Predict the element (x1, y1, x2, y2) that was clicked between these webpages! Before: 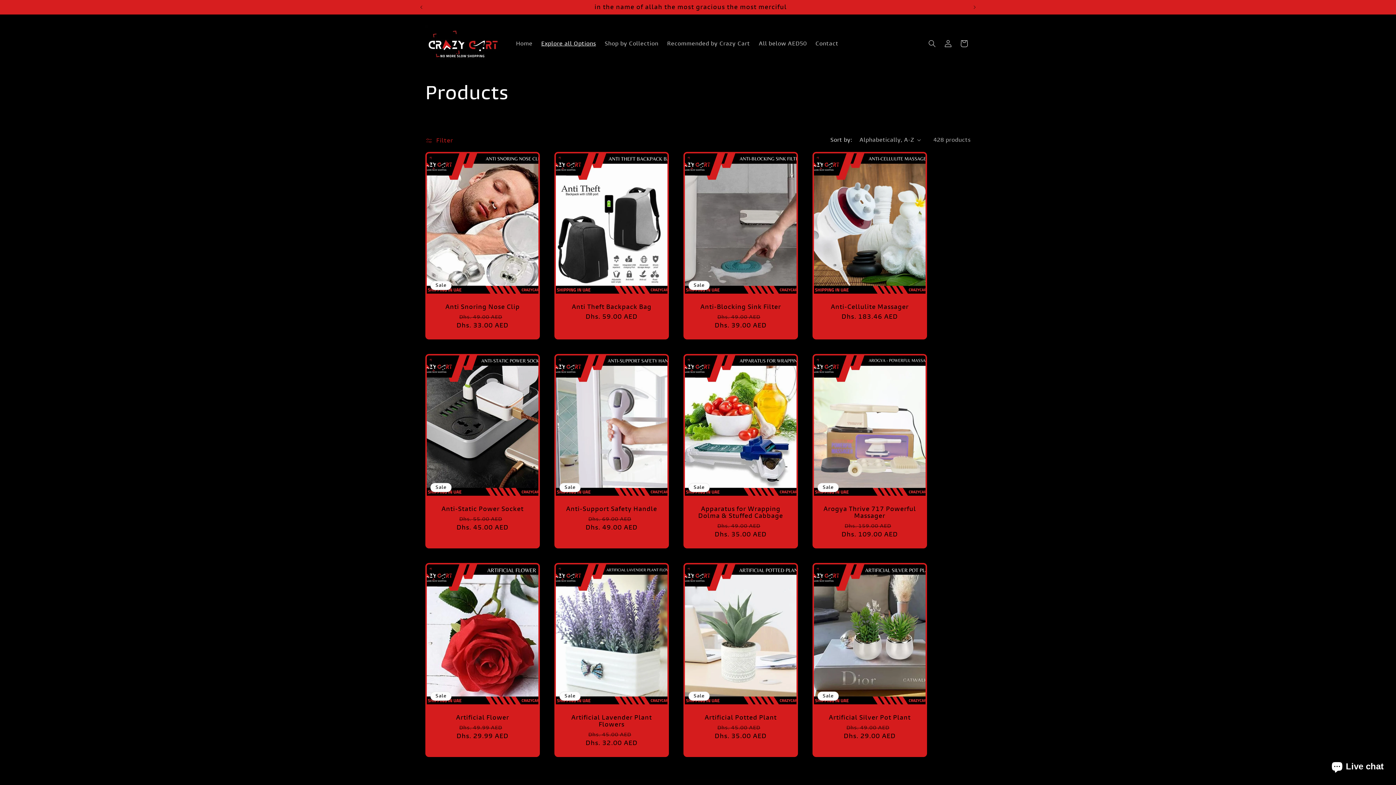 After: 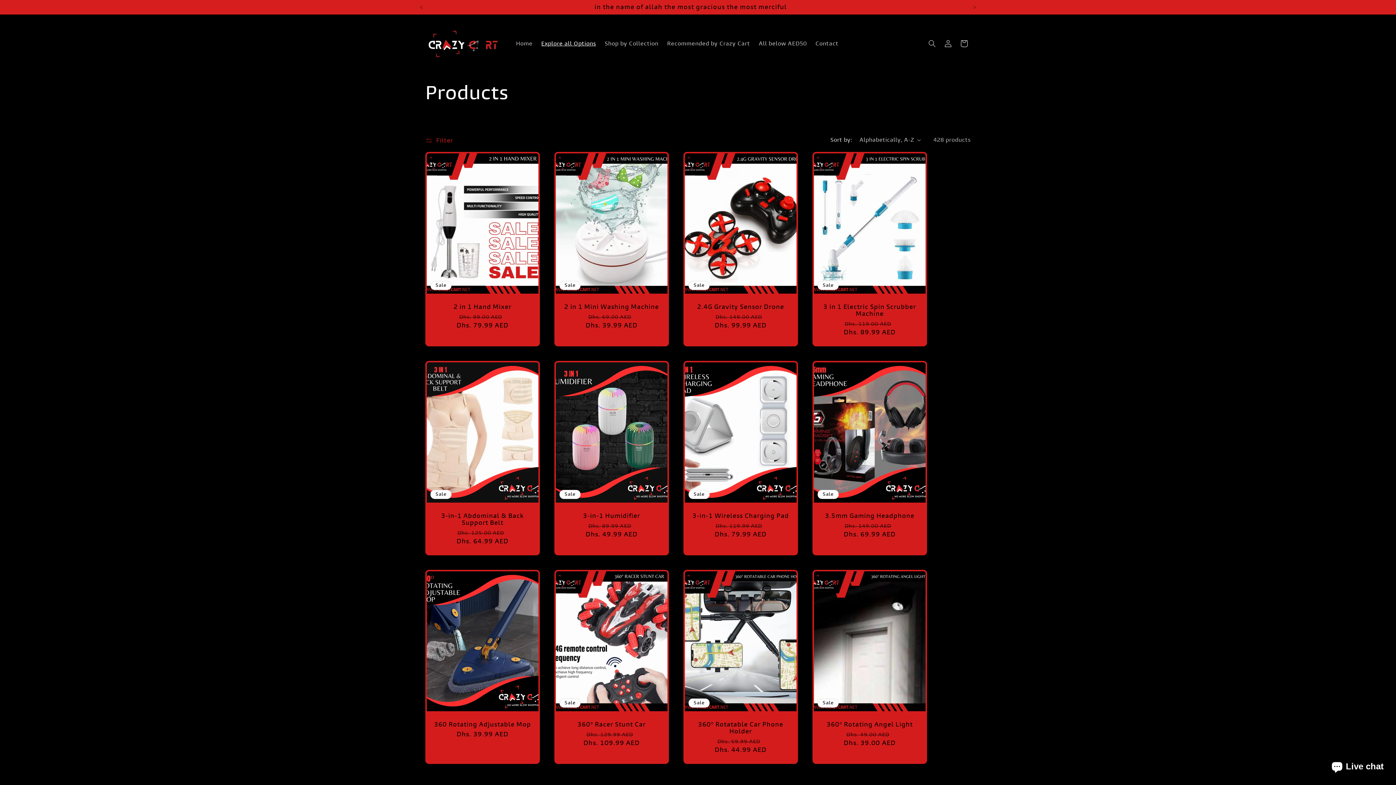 Action: label: Explore all Options bbox: (537, 36, 600, 51)